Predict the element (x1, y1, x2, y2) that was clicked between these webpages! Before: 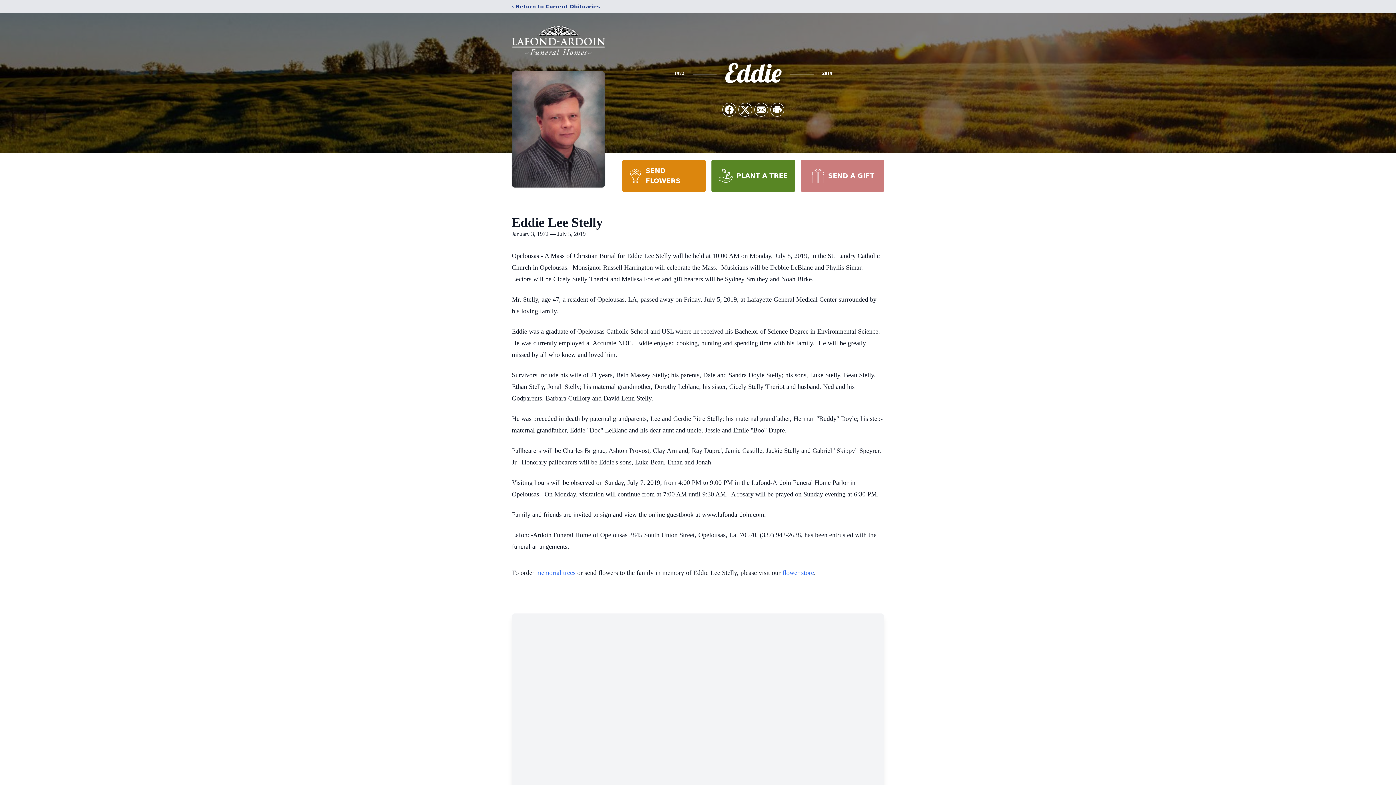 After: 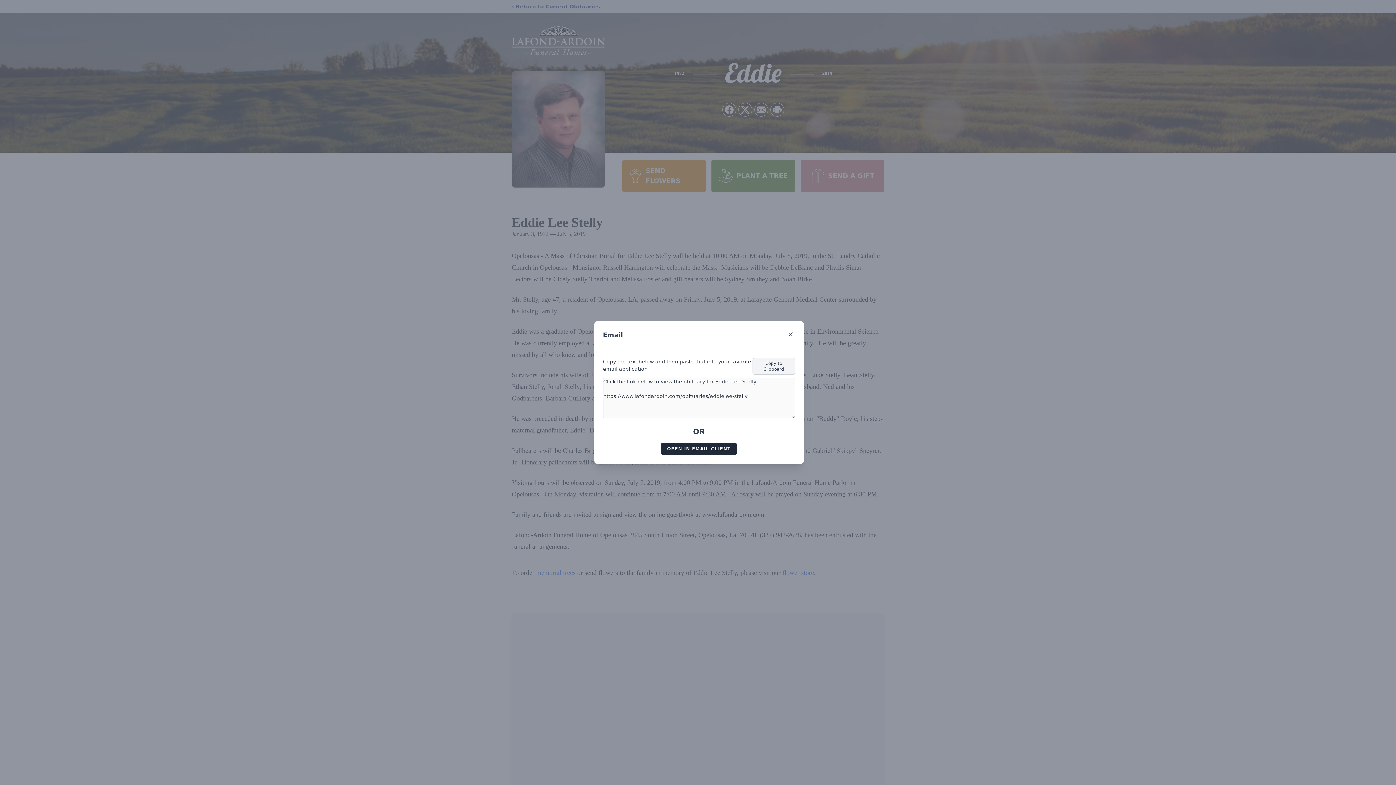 Action: label: Share via Email bbox: (754, 103, 768, 116)